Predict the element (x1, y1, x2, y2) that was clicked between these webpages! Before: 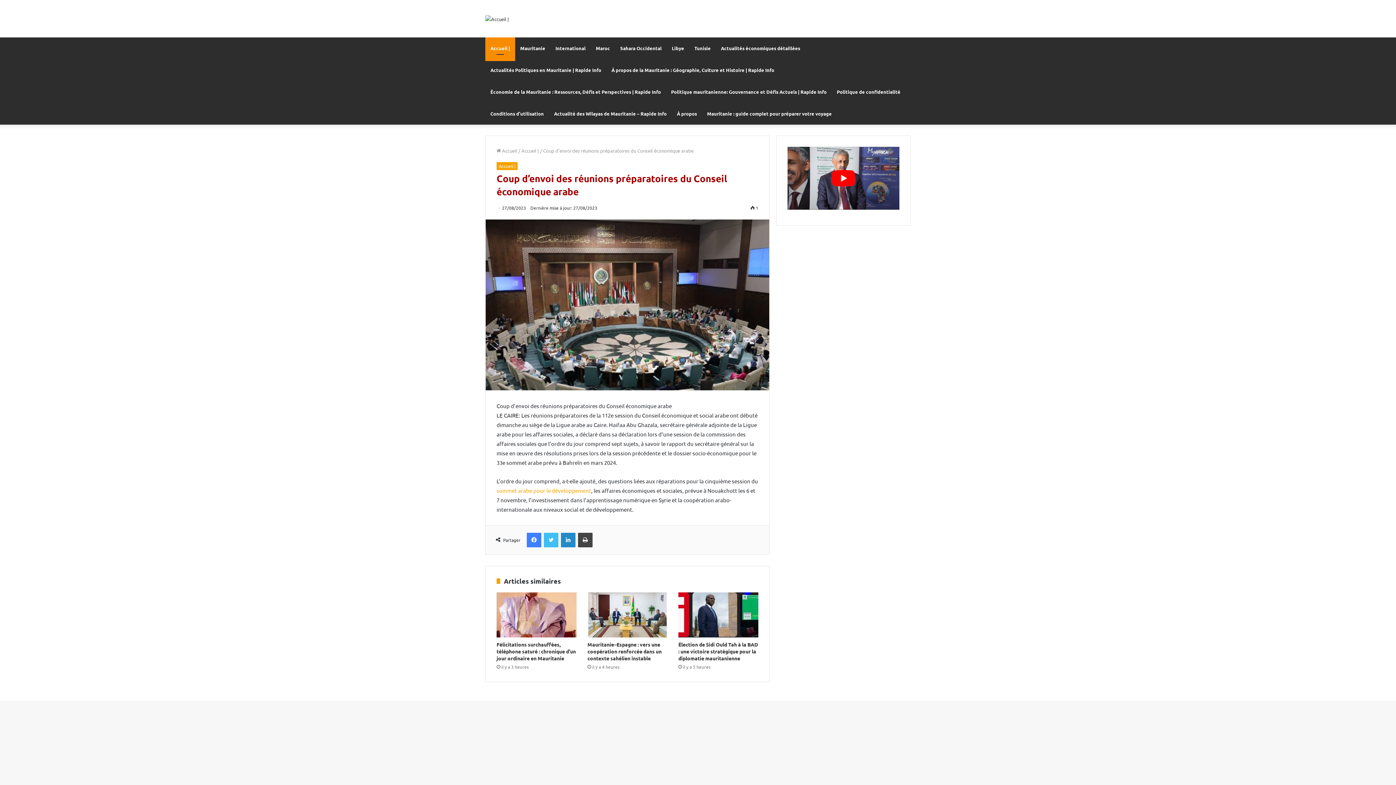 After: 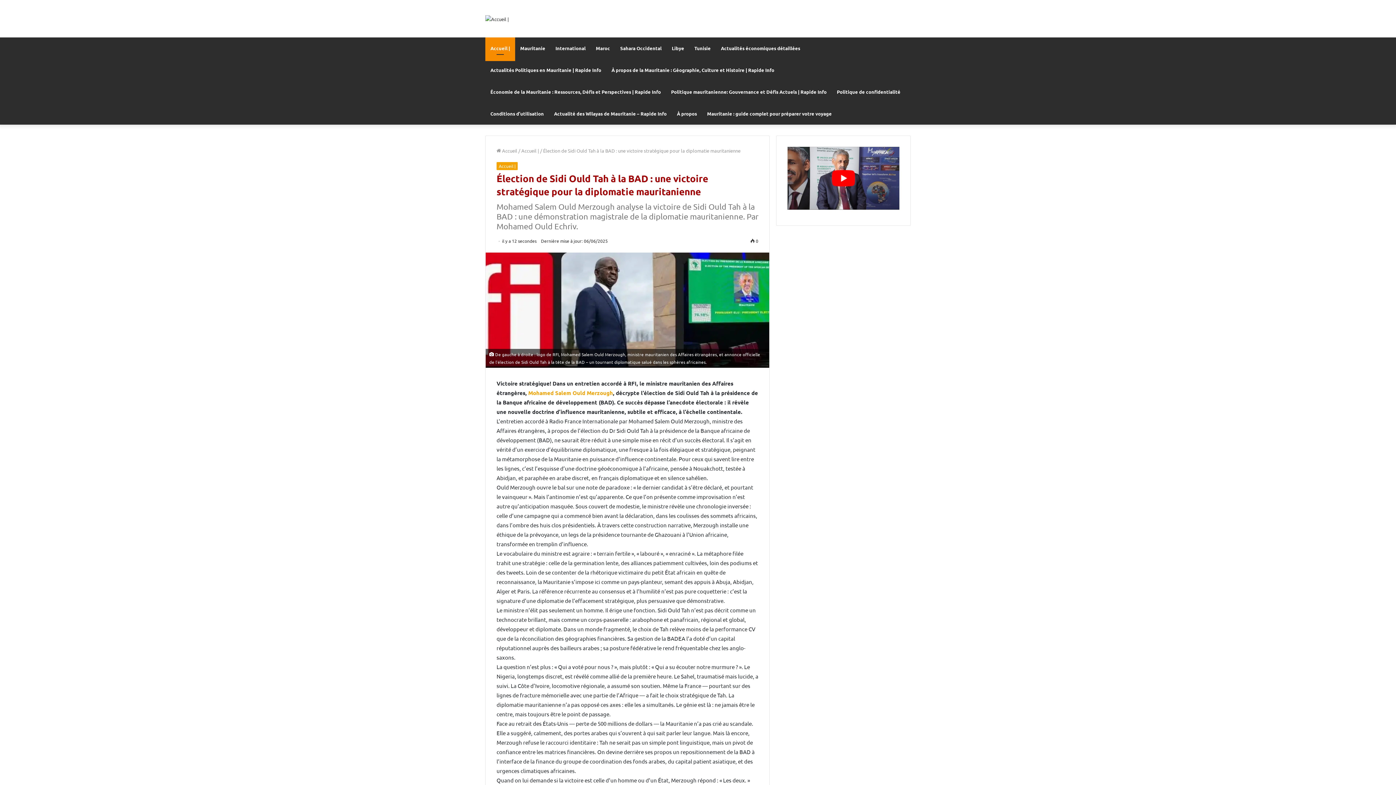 Action: bbox: (678, 592, 758, 637) label: Élection de Sidi Ould Tah à la BAD : une victoire stratégique pour la diplomatie mauritanienne